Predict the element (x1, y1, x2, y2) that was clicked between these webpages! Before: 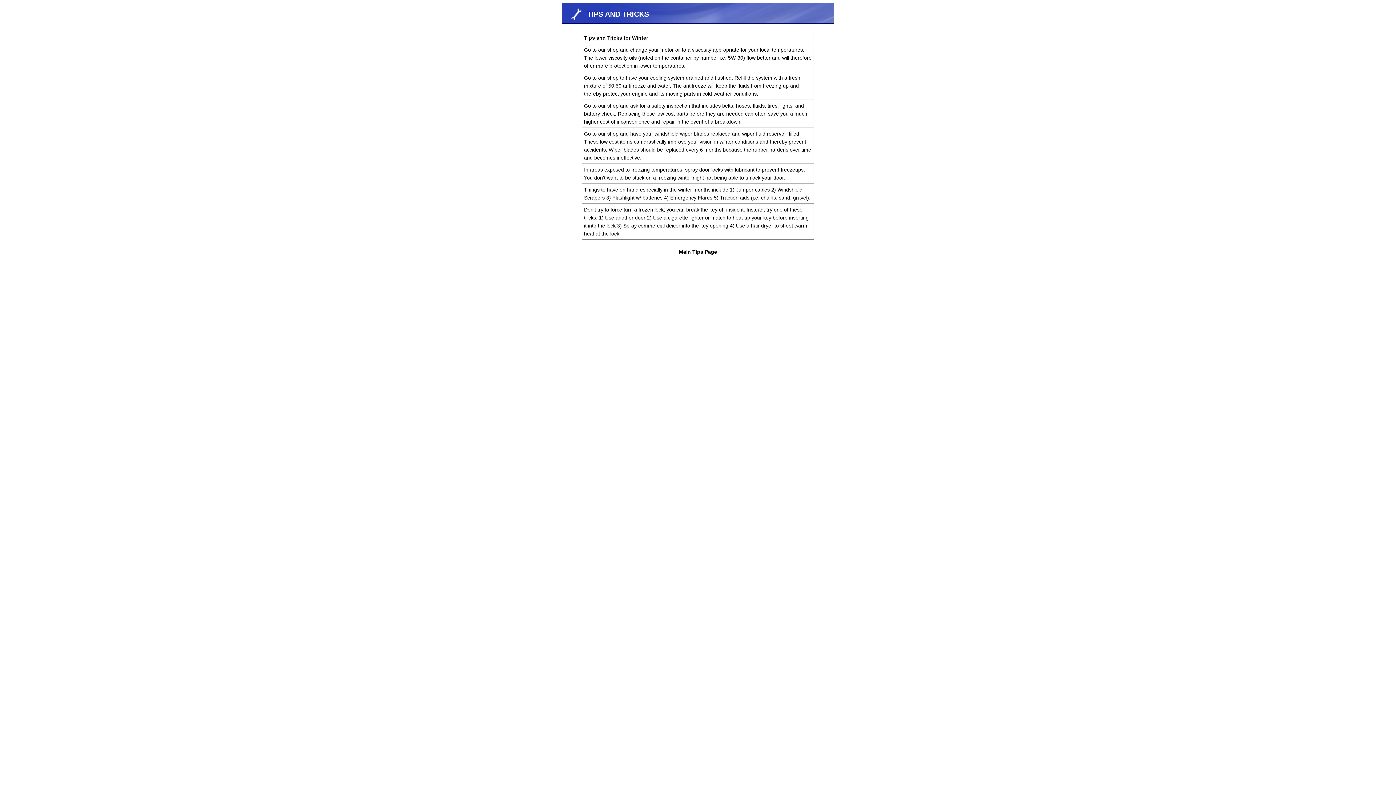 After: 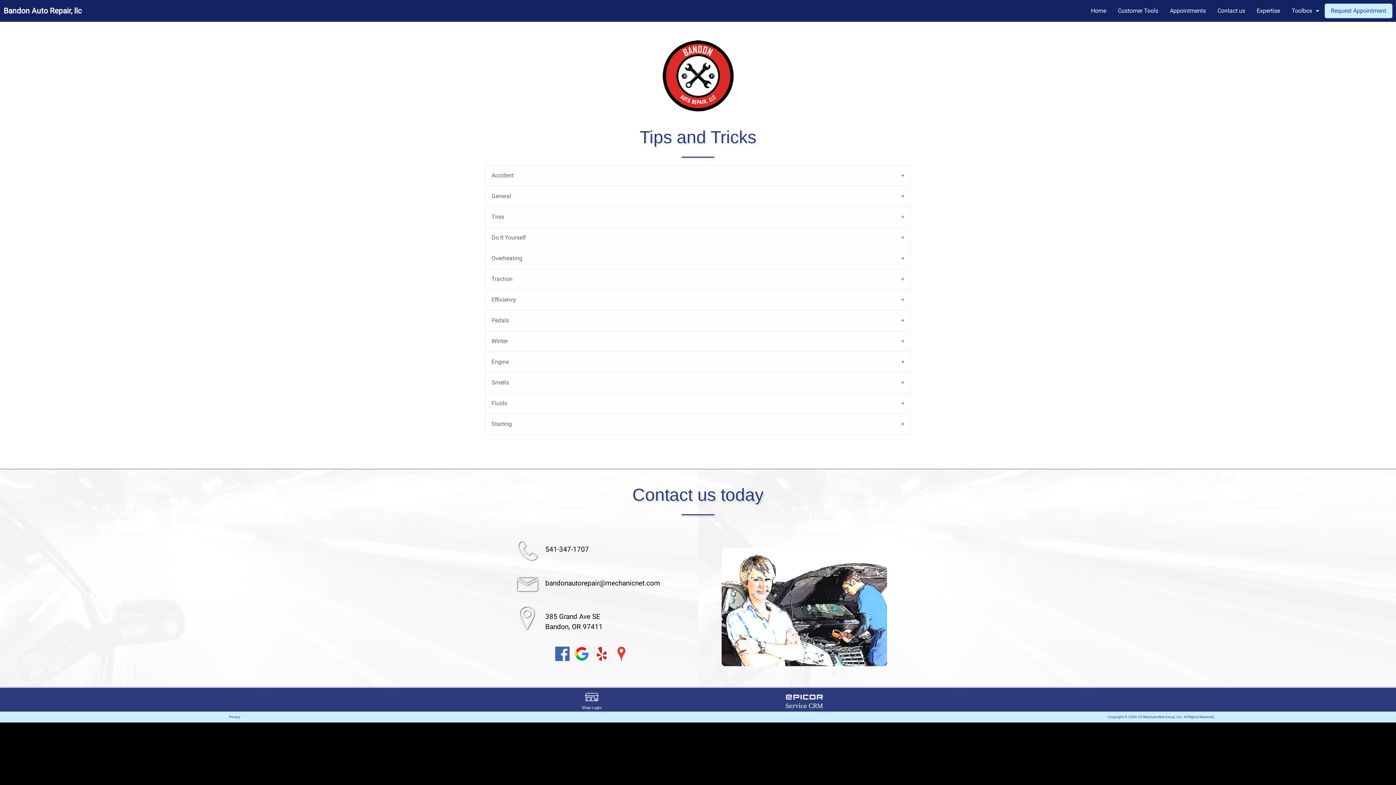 Action: label: Main Tips Page bbox: (679, 249, 717, 254)